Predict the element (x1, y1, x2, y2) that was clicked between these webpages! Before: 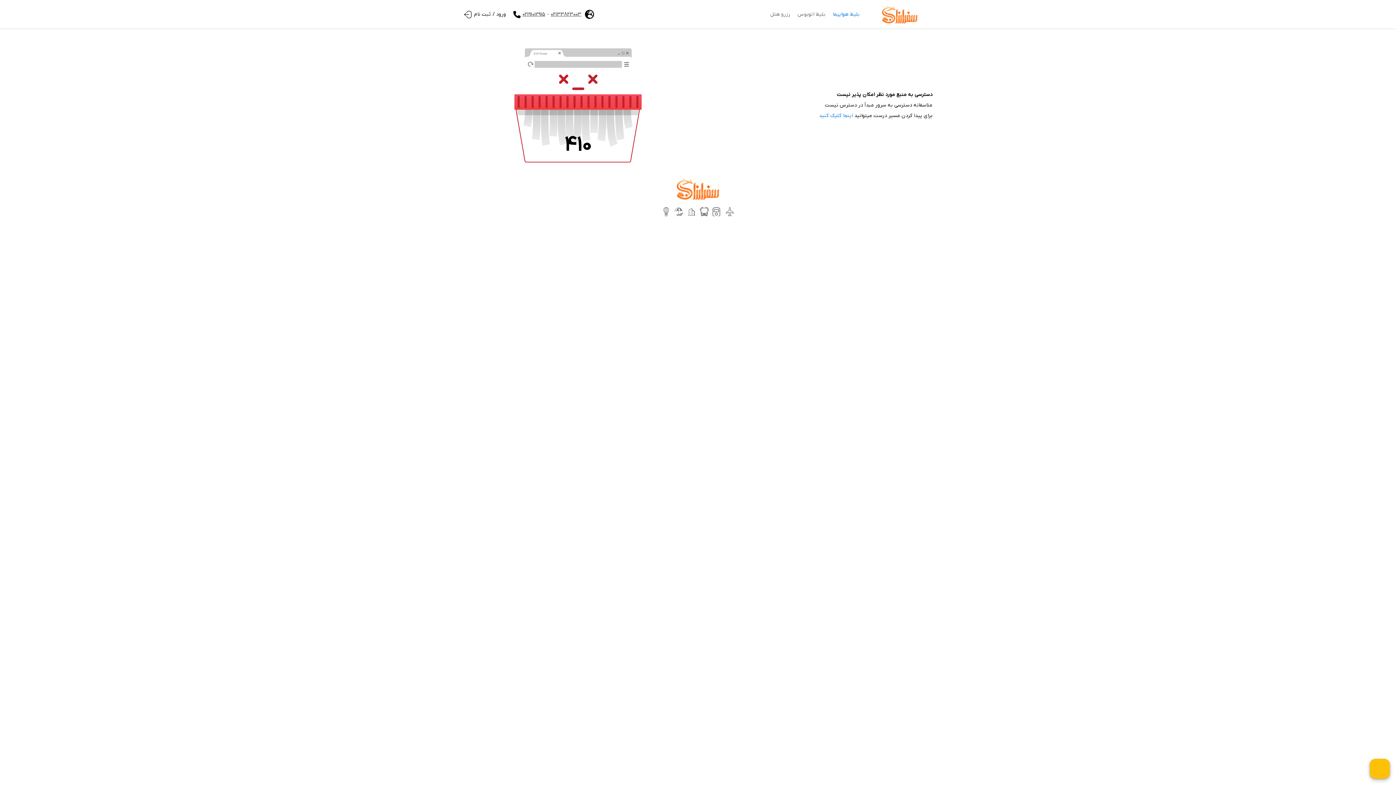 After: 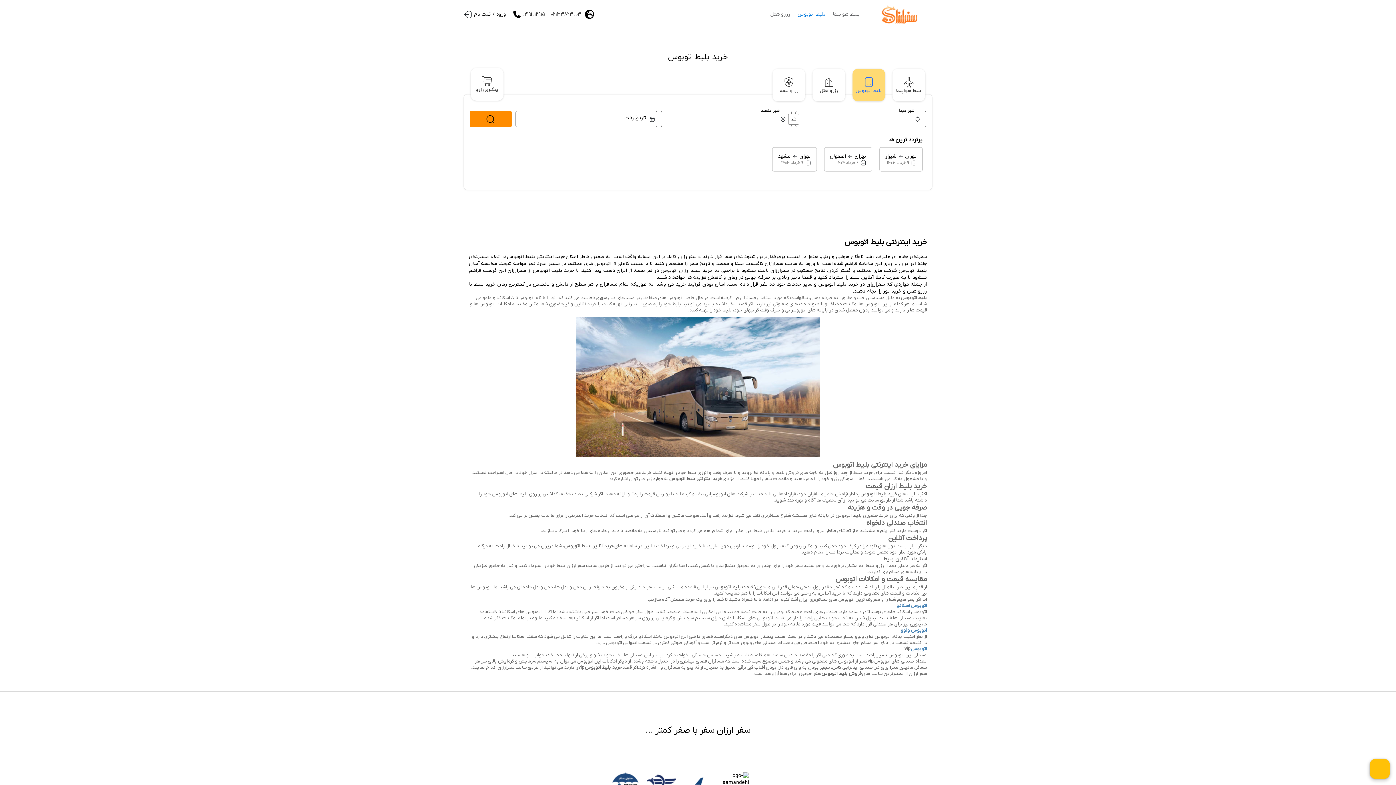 Action: bbox: (700, 207, 709, 216)